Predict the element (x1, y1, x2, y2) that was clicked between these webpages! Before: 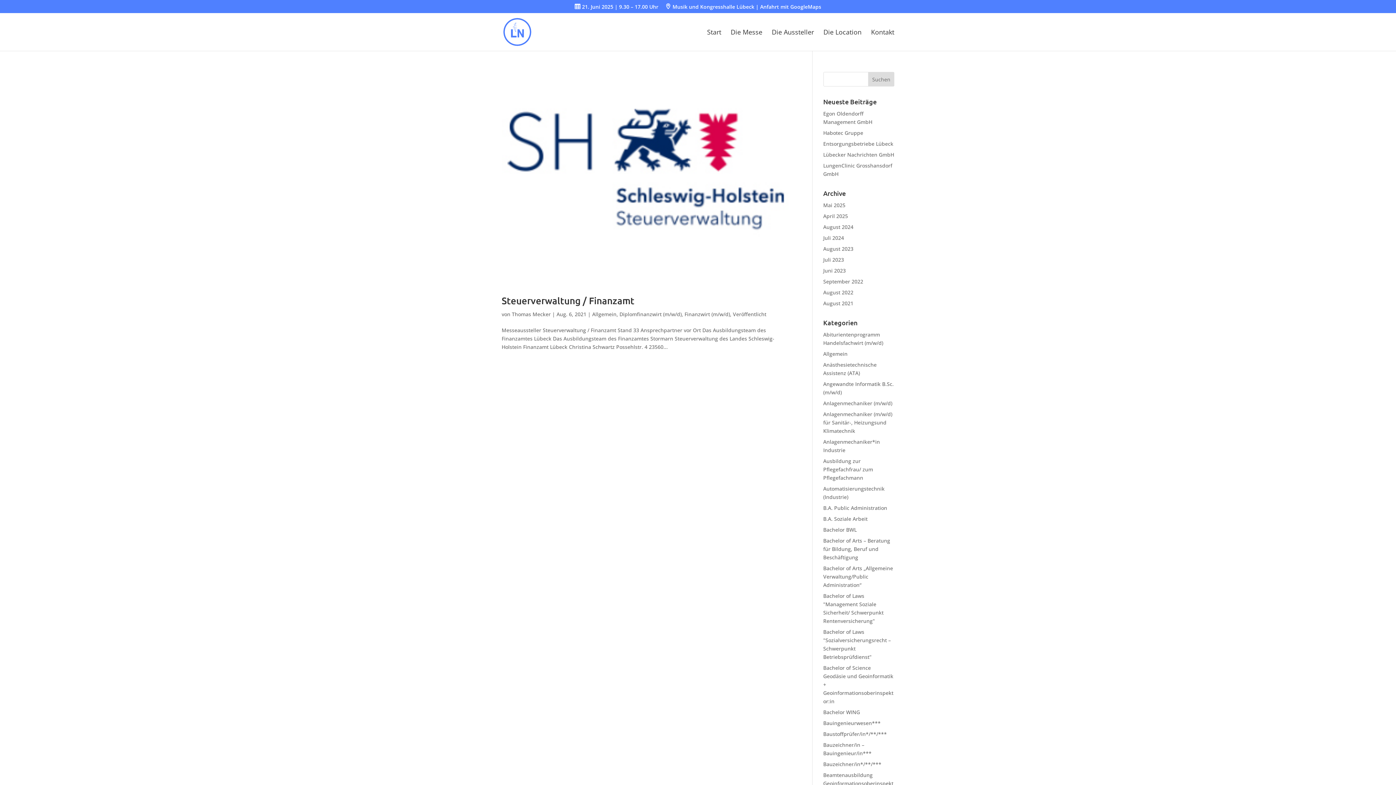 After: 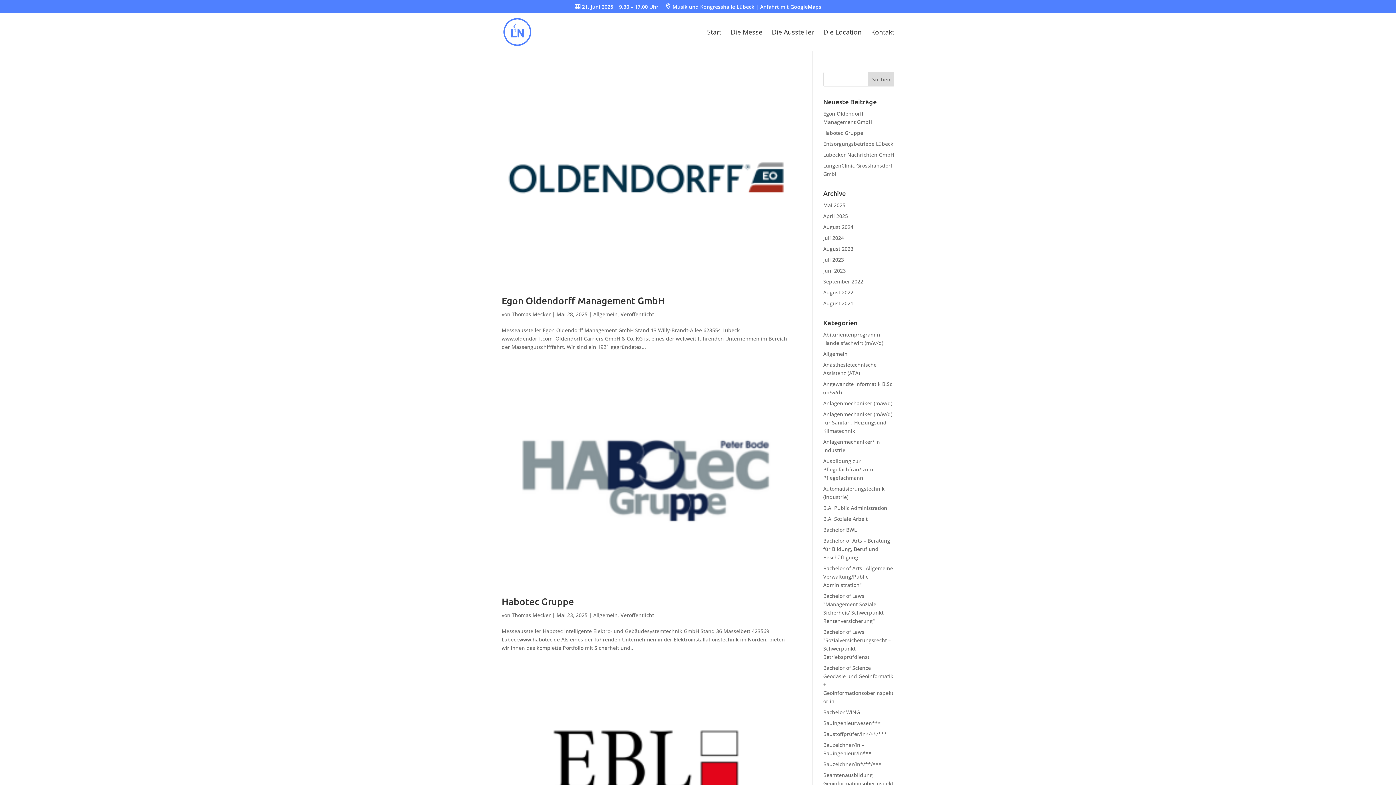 Action: label: Veröffentlicht bbox: (733, 310, 766, 317)